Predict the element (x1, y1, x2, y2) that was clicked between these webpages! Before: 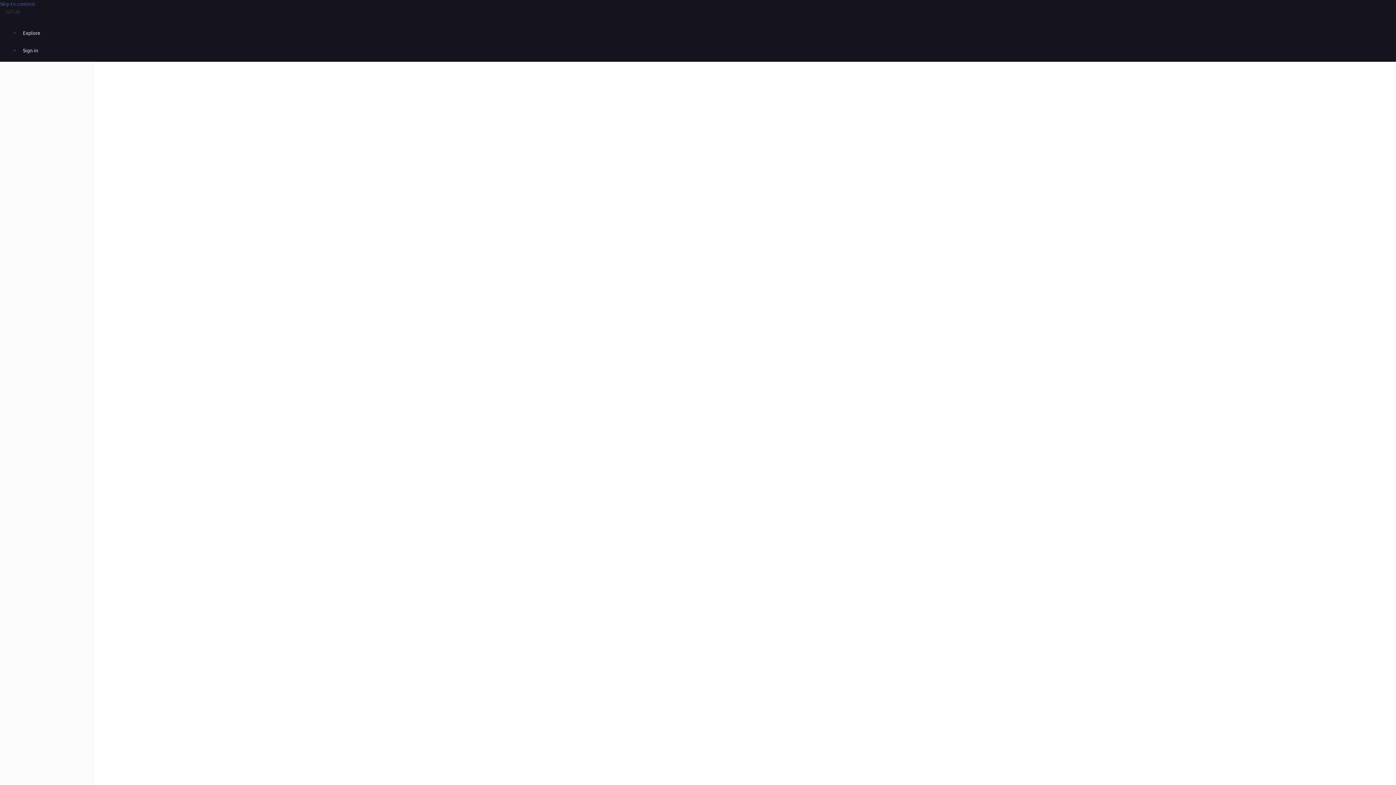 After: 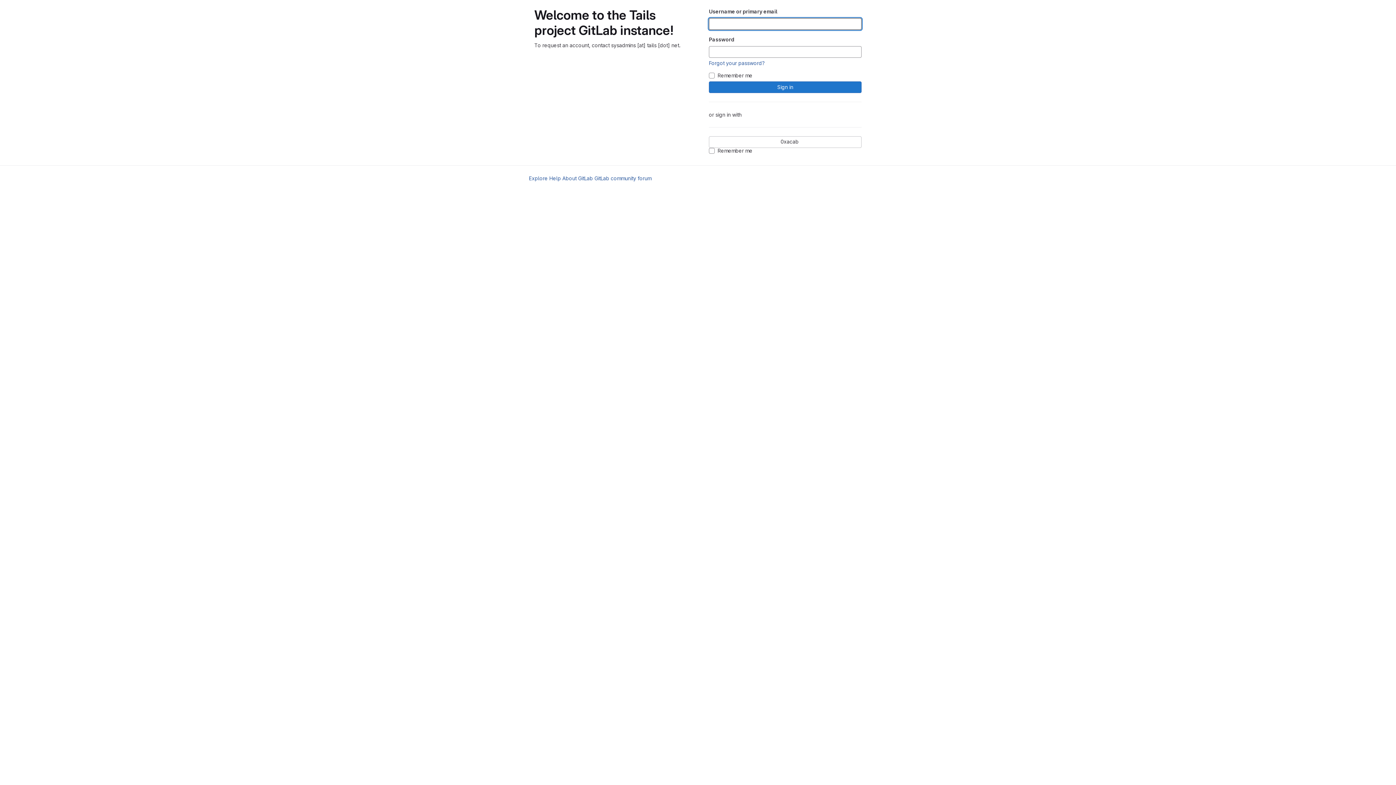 Action: bbox: (4, 15, 1390, 26) label: Homepage